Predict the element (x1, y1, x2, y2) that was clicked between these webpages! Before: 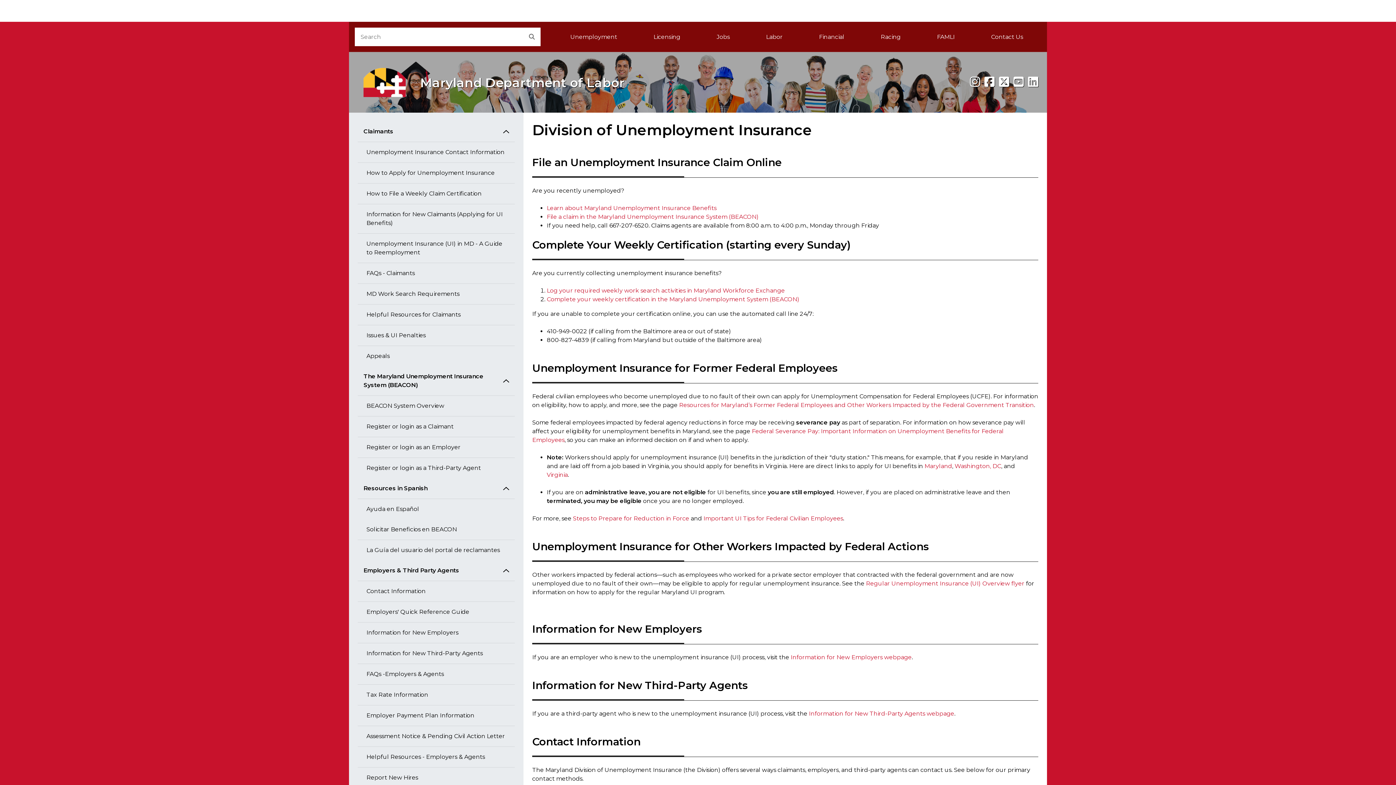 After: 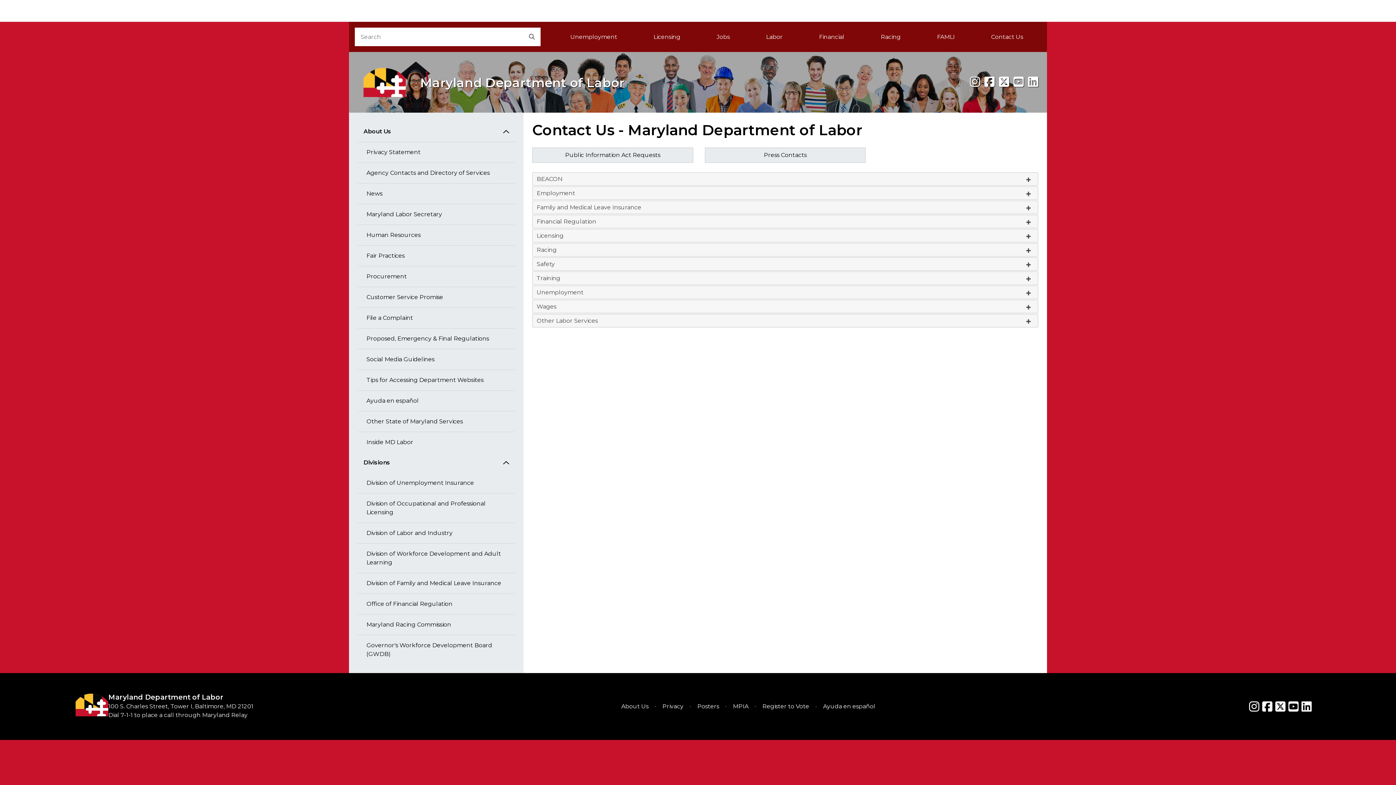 Action: label: Contact Us bbox: (973, 27, 1041, 46)